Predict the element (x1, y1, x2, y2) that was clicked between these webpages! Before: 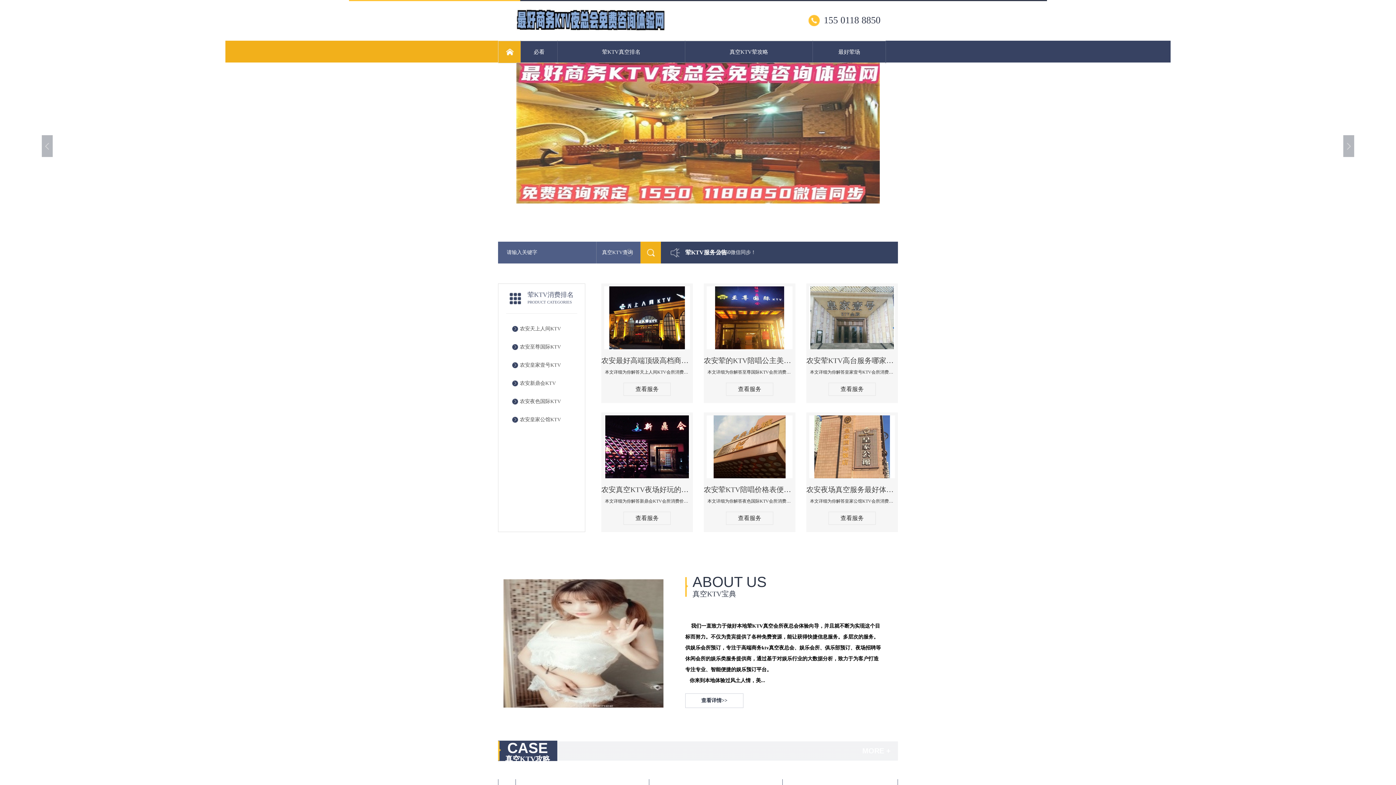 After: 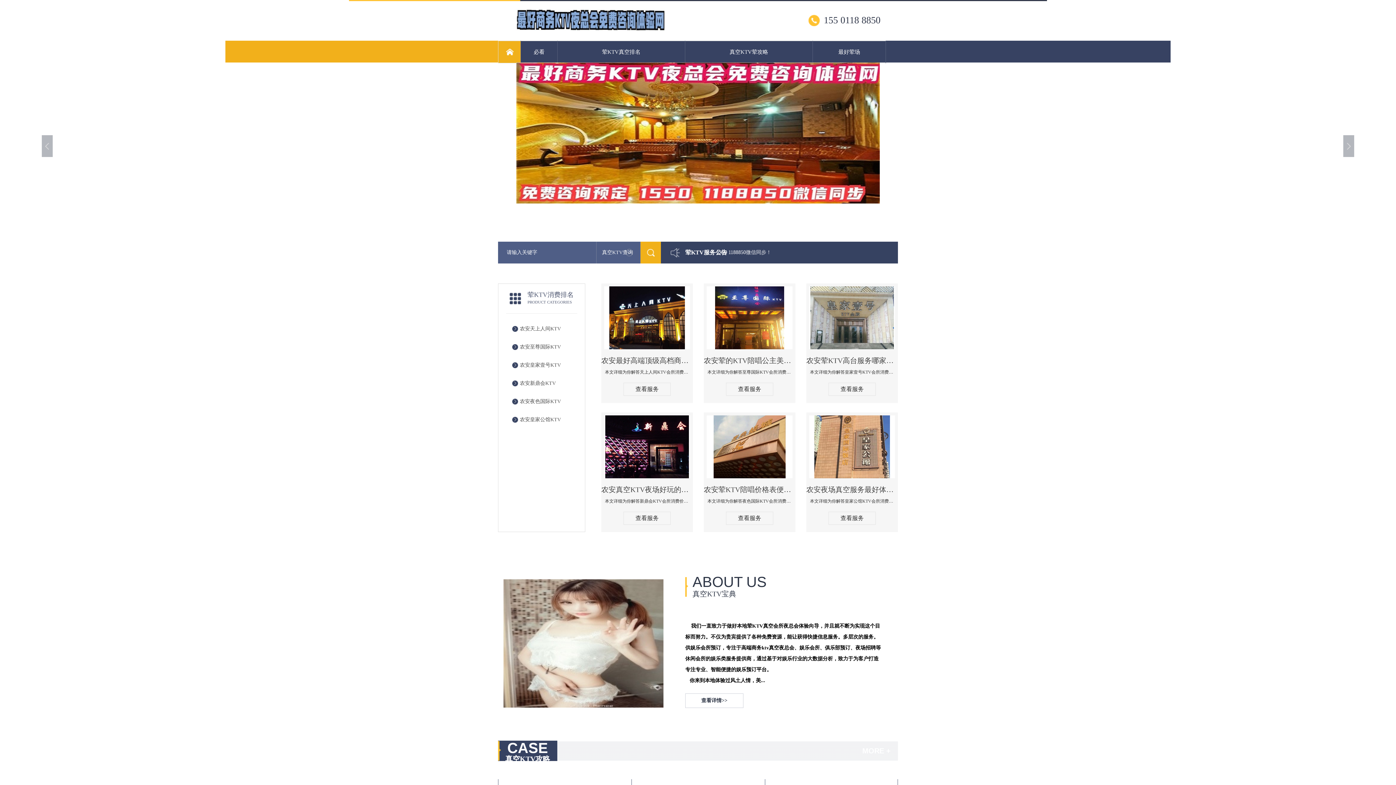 Action: bbox: (498, 41, 520, 62)